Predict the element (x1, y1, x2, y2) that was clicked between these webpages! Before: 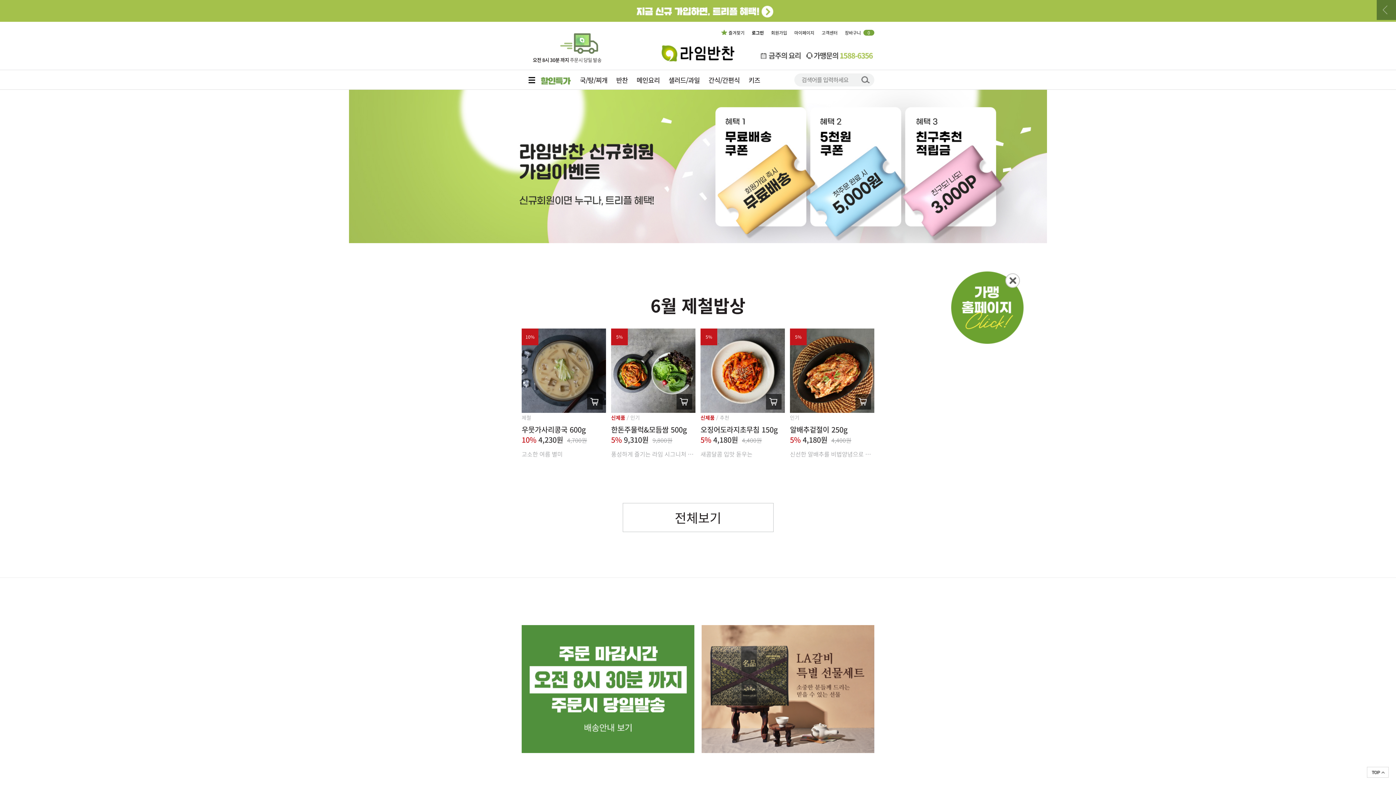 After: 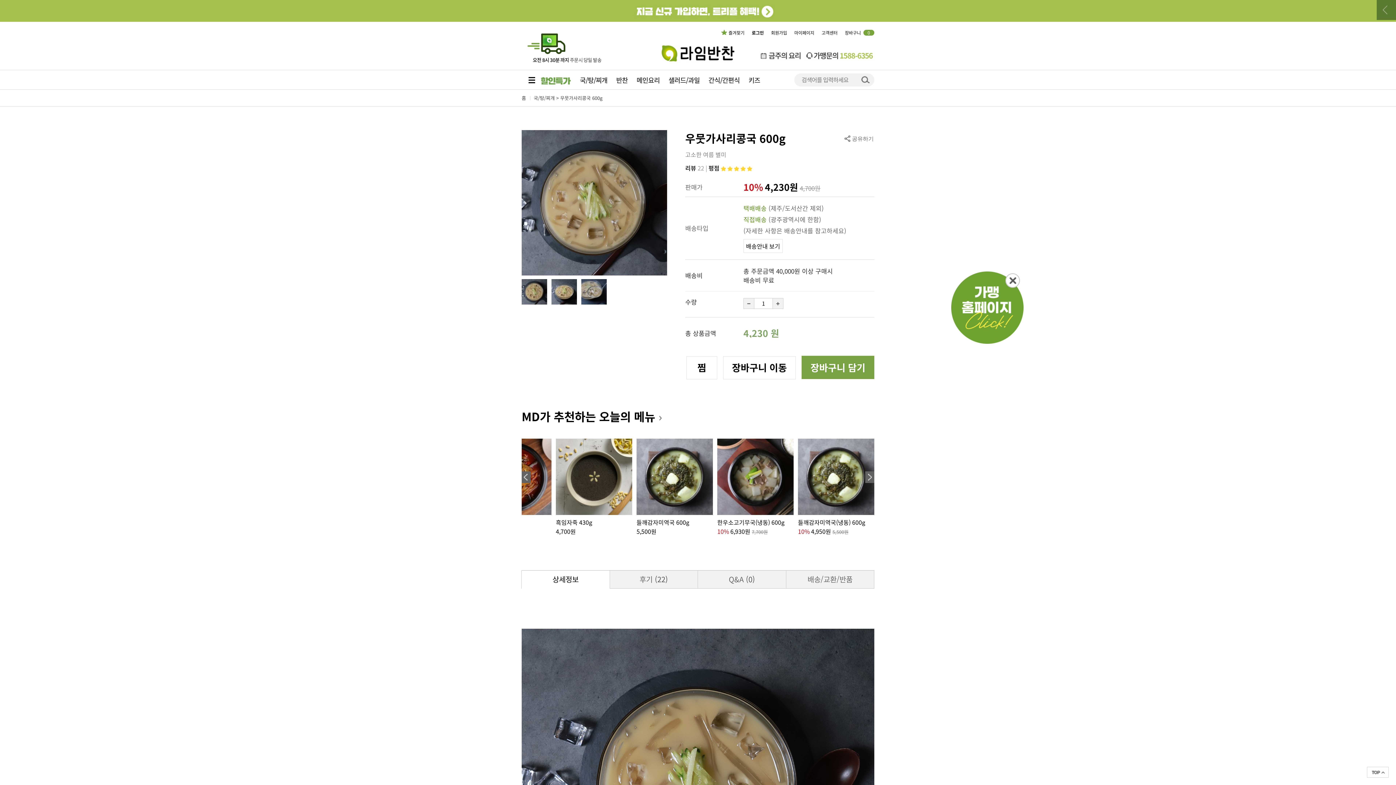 Action: bbox: (521, 367, 606, 373)